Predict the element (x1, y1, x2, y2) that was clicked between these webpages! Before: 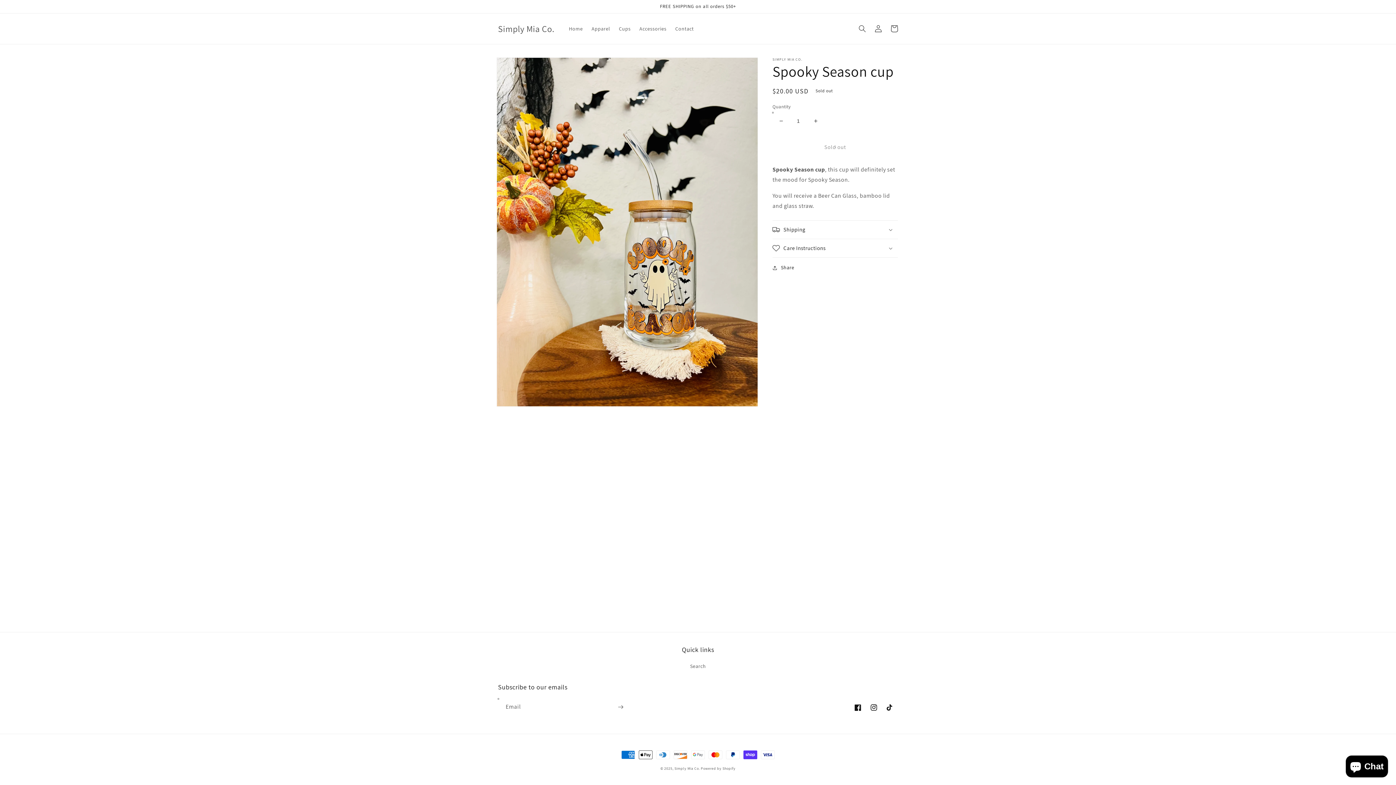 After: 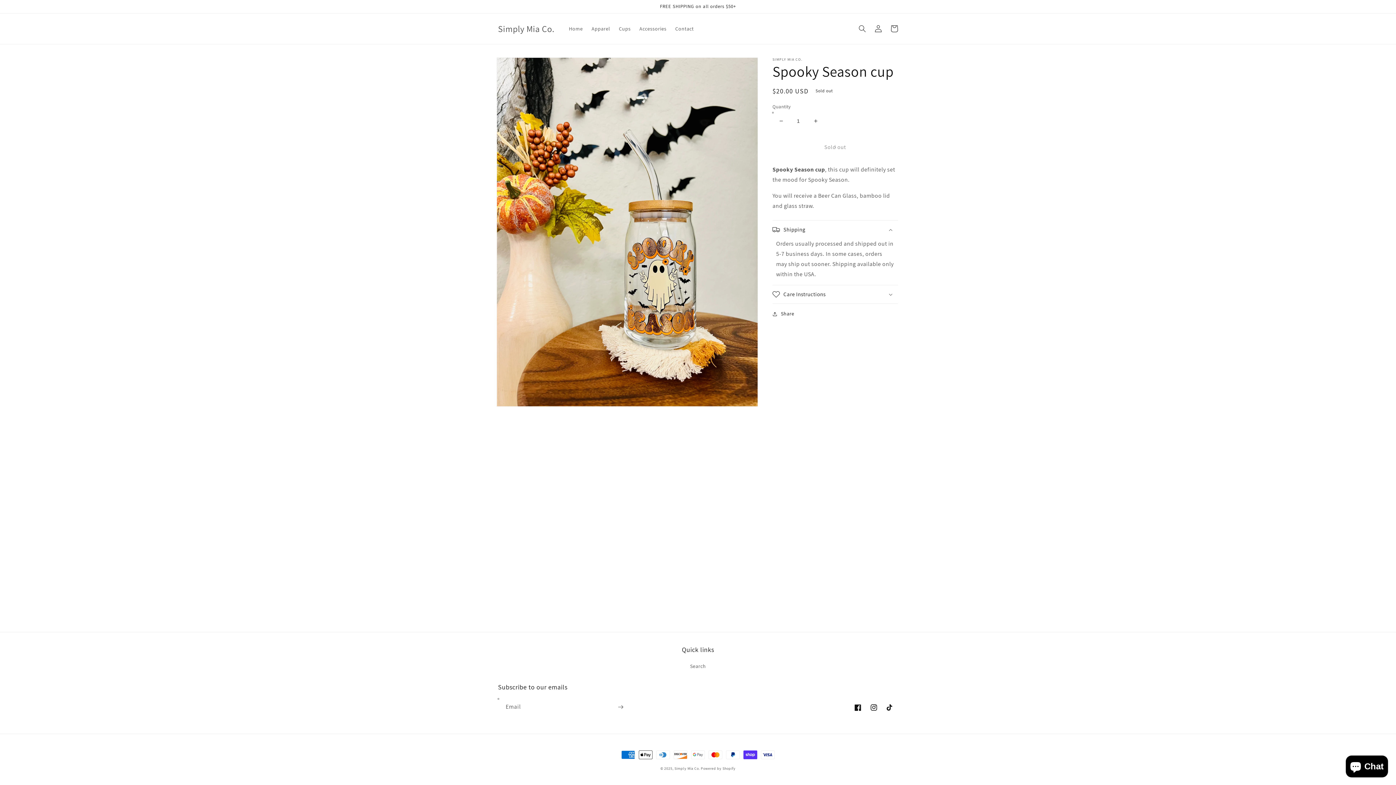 Action: bbox: (772, 220, 898, 238) label: Shipping